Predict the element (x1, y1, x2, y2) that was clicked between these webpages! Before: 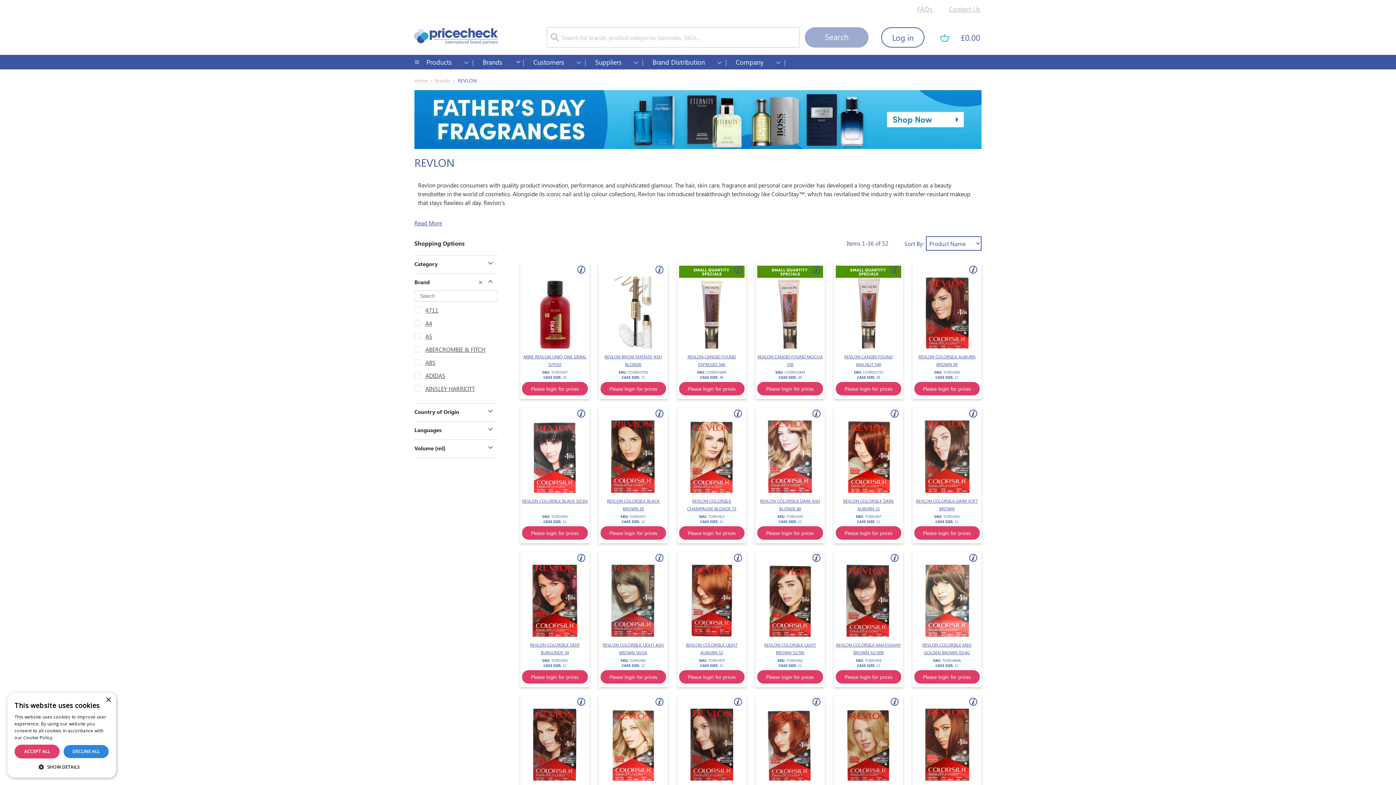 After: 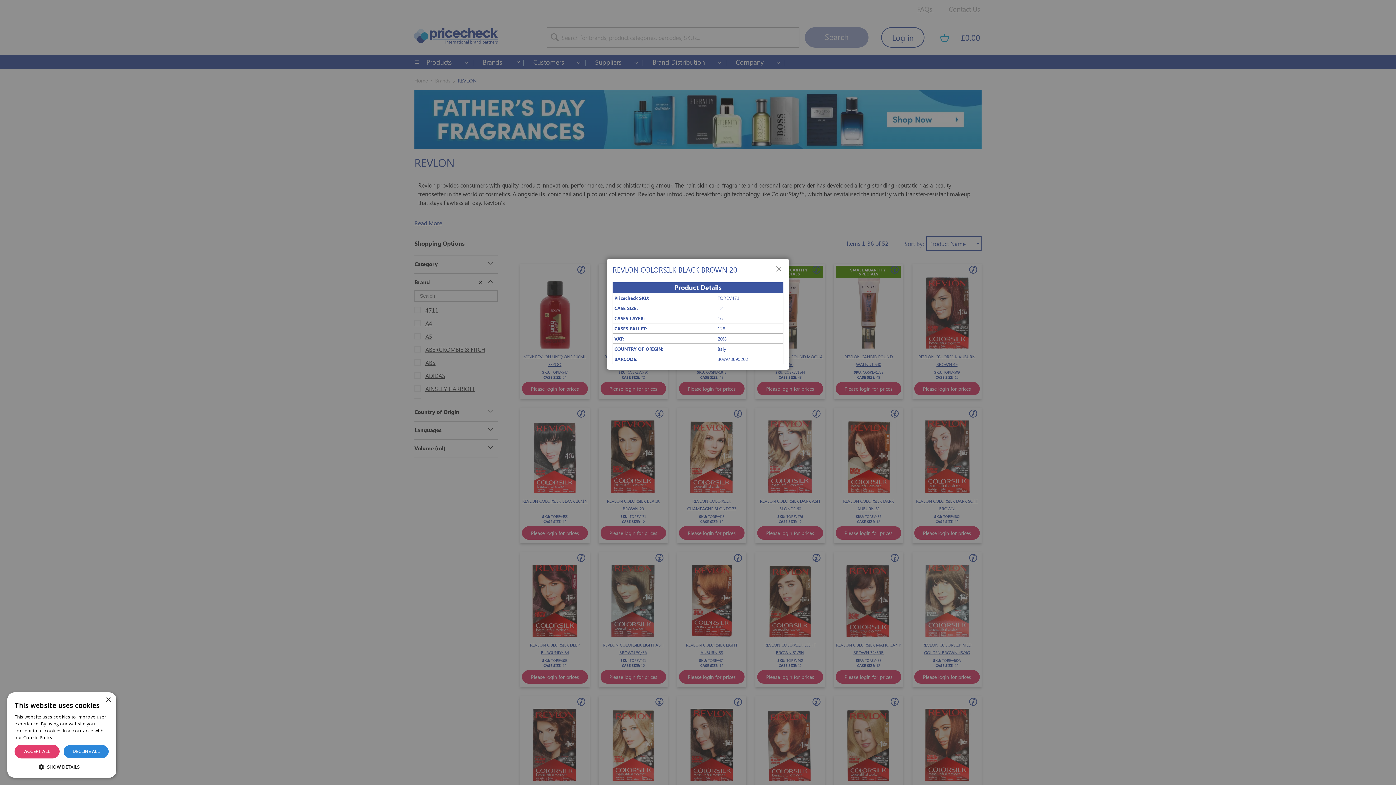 Action: label: Click Me bbox: (656, 410, 662, 417)